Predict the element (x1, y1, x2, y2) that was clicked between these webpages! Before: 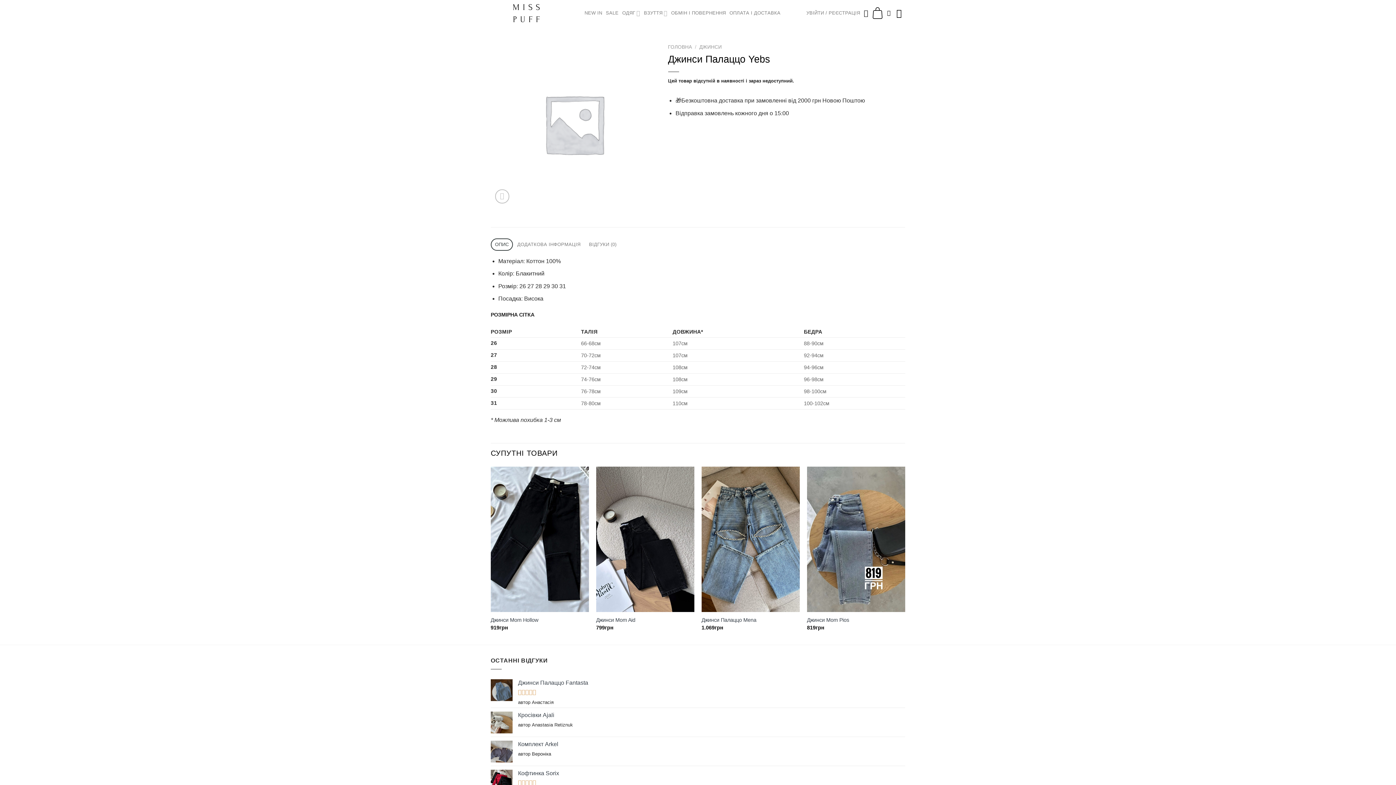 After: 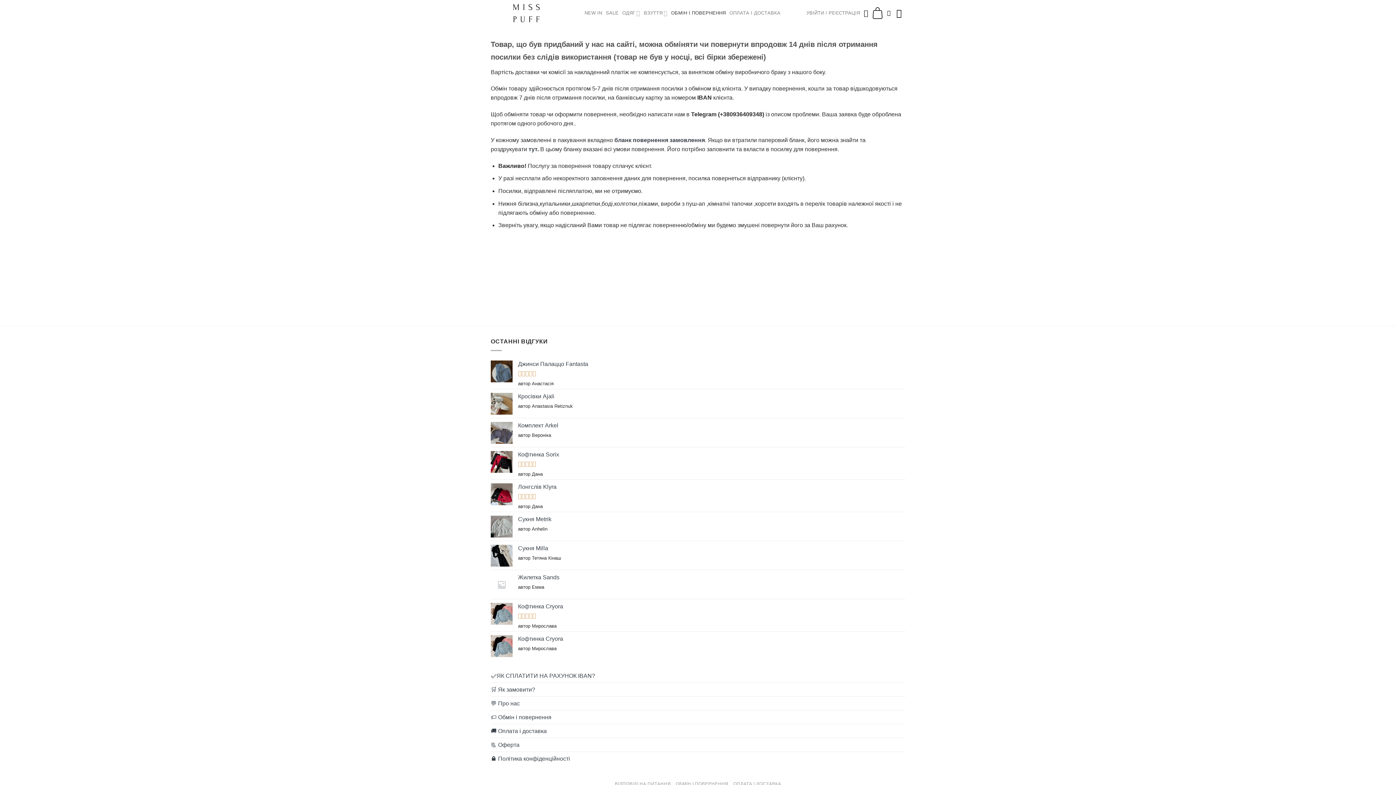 Action: label: ОБМІН І ПОВЕРНЕННЯ bbox: (671, 5, 726, 20)